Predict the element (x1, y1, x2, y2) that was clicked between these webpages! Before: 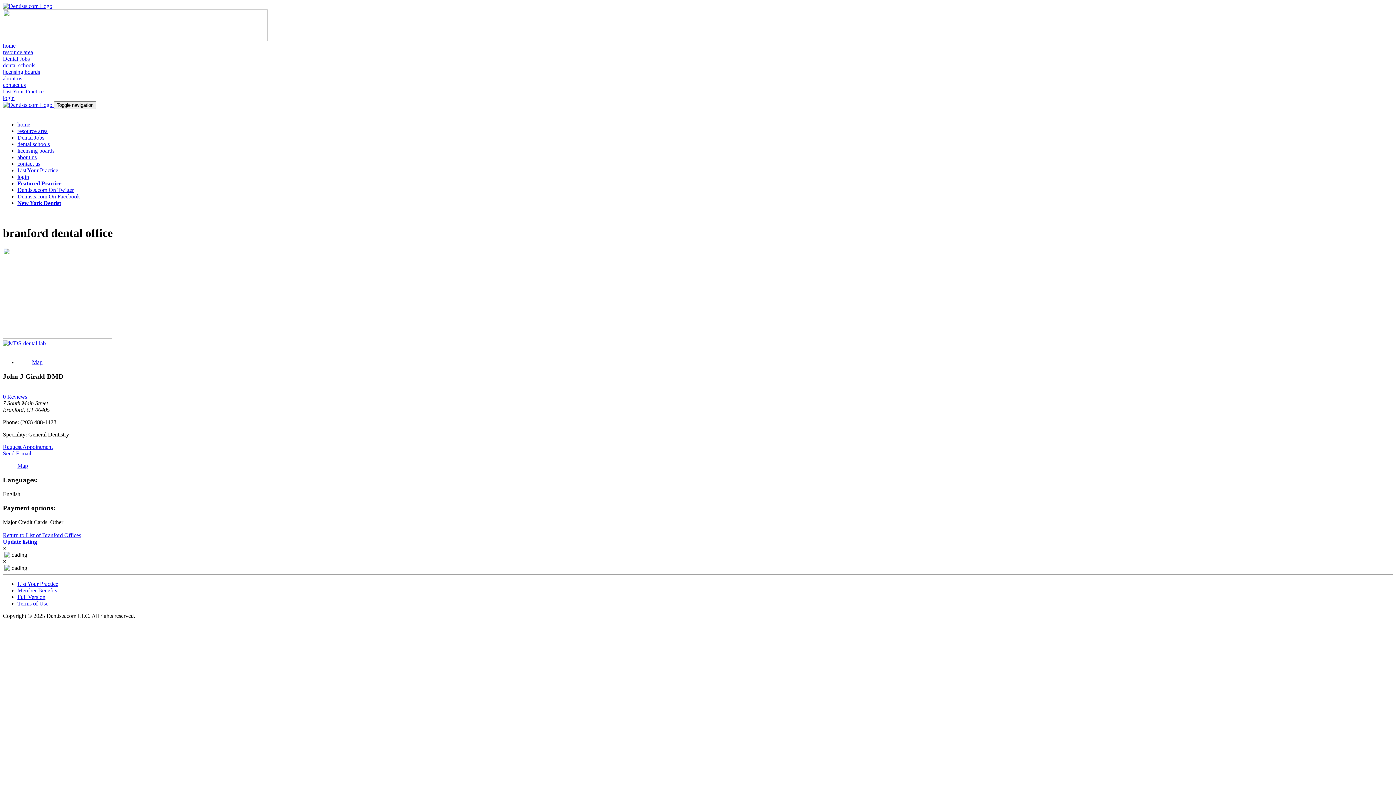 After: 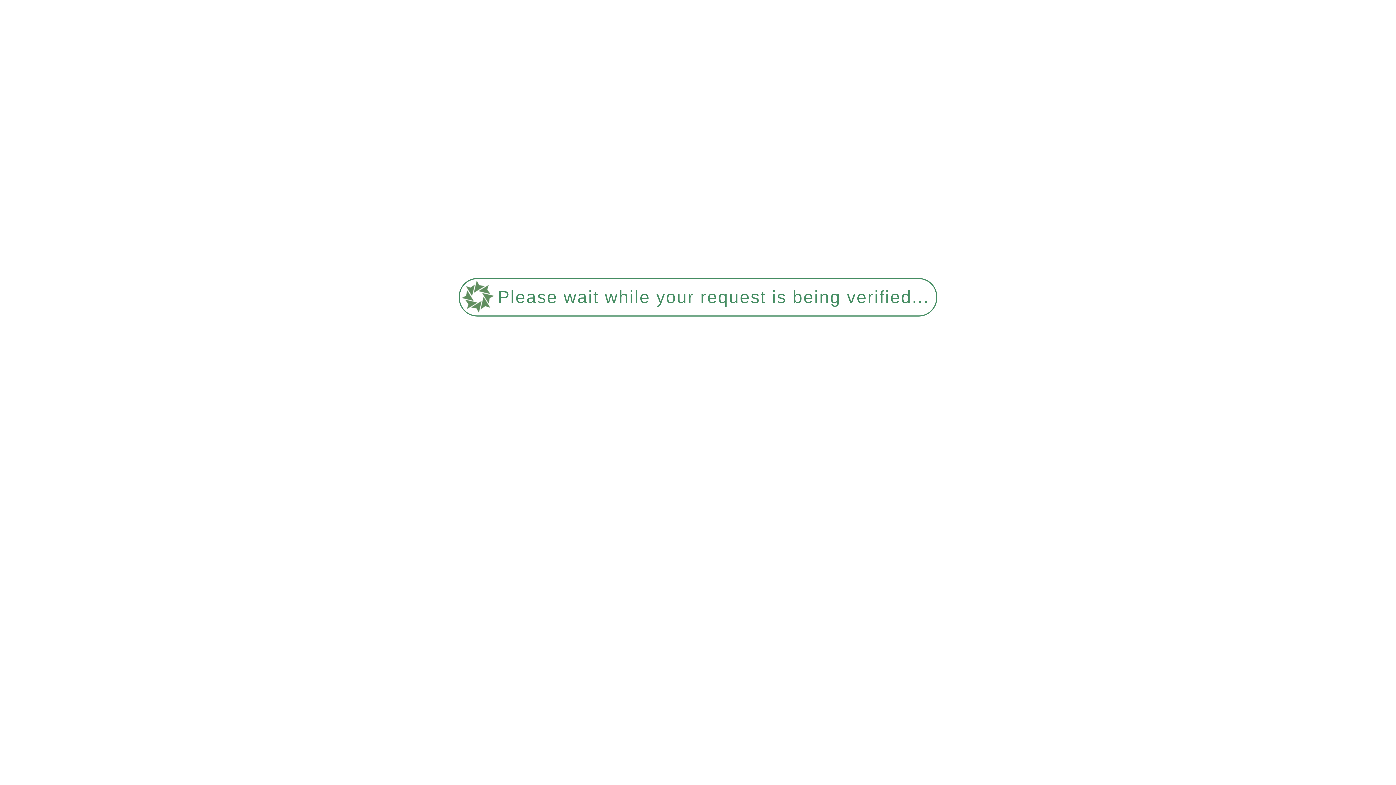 Action: label: login bbox: (2, 94, 14, 101)